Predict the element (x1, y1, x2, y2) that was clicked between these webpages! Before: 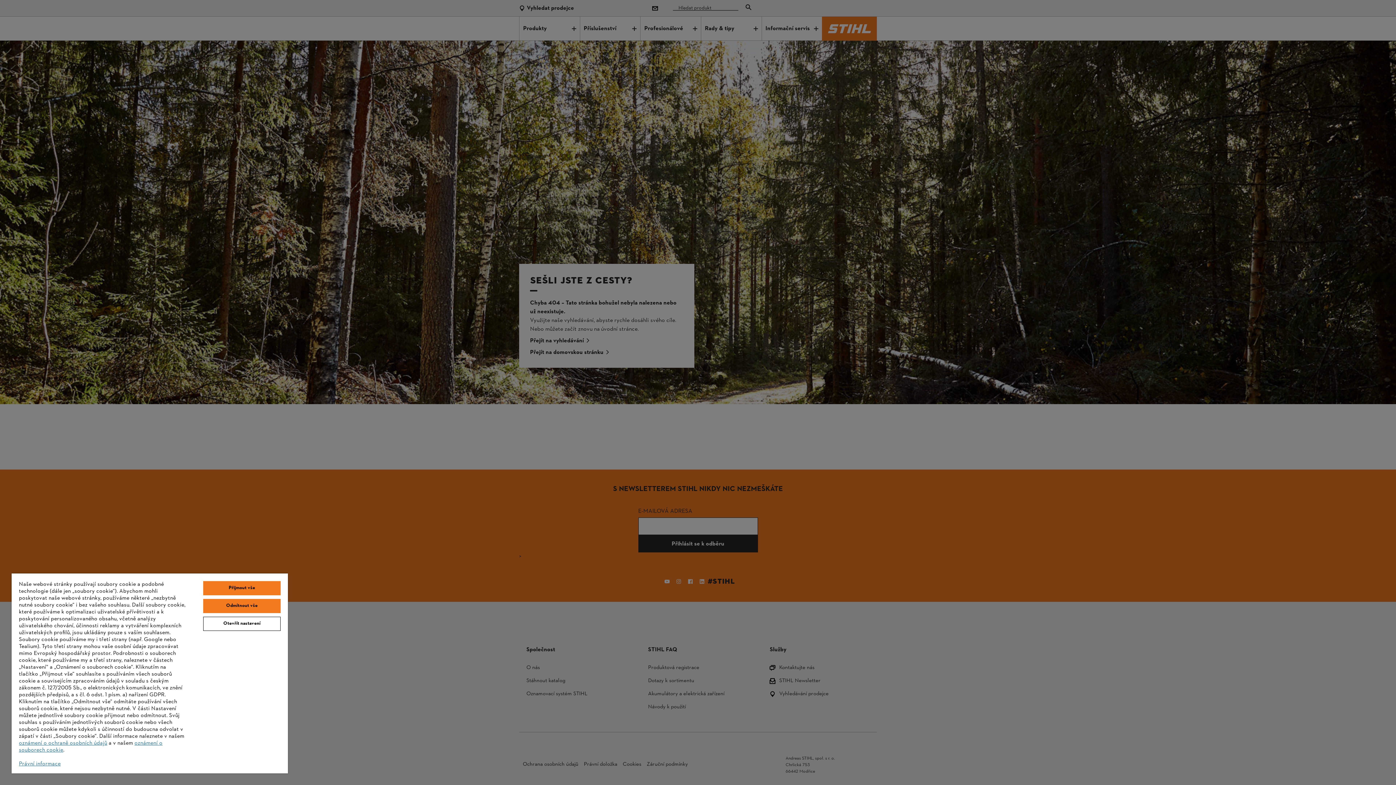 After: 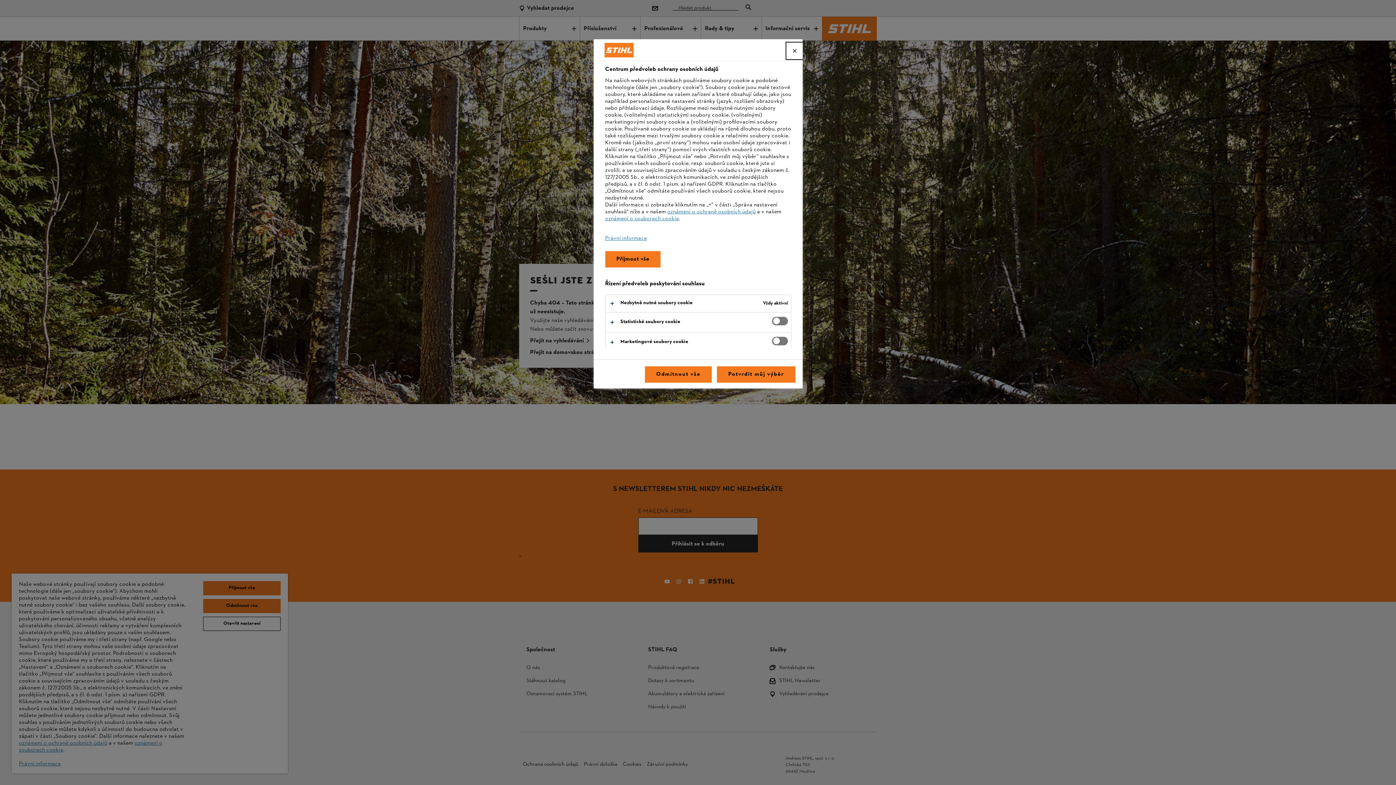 Action: label: Otevřít nastavení bbox: (203, 617, 280, 631)